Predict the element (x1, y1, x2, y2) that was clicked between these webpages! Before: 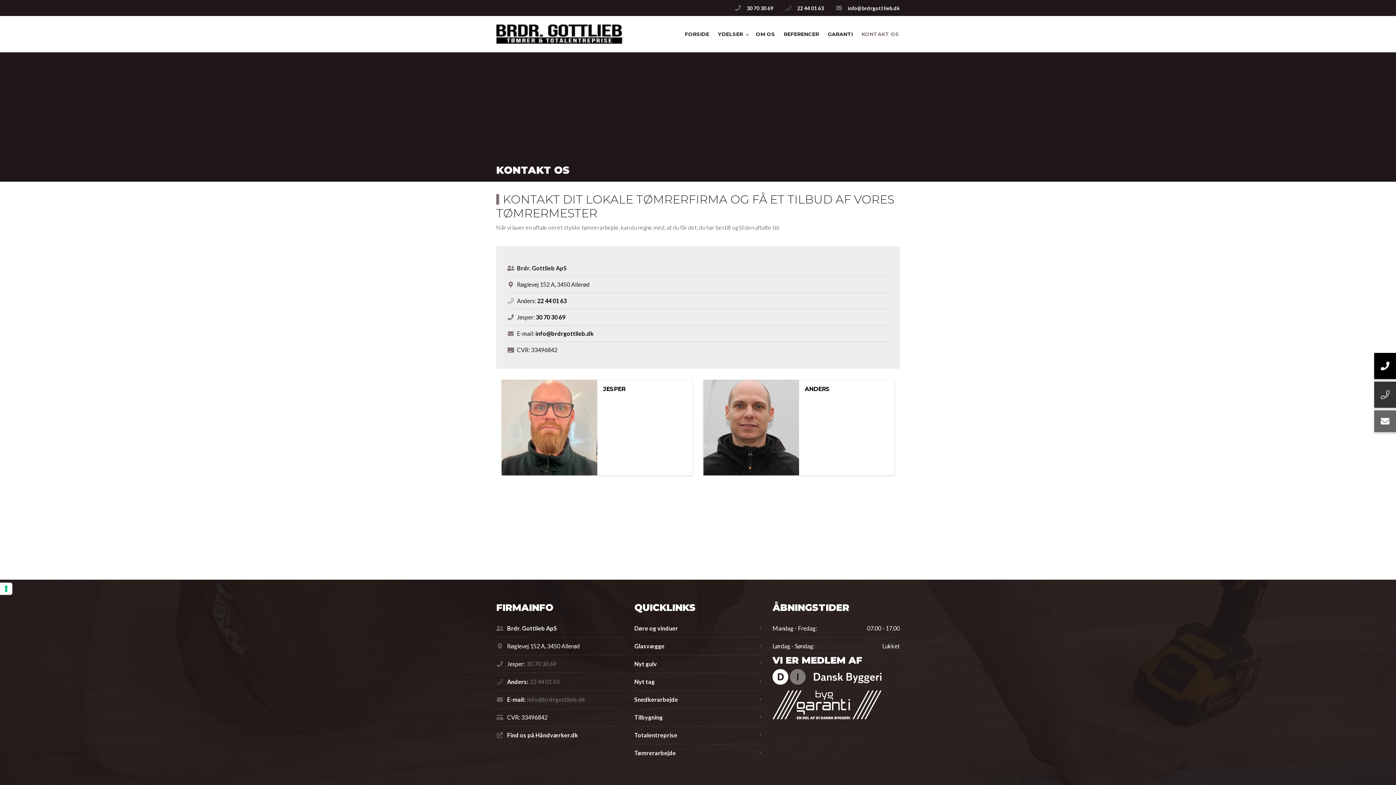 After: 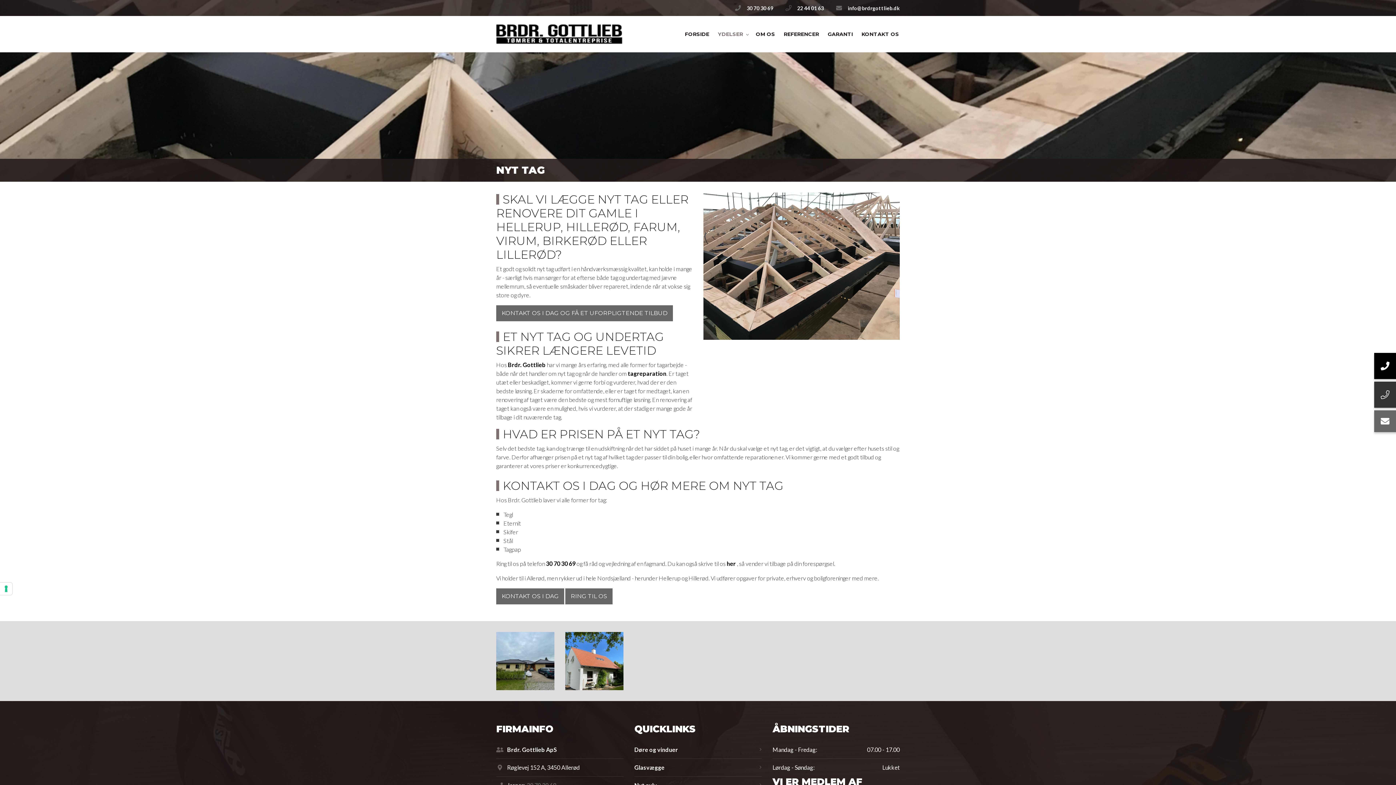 Action: label: Nyt tag bbox: (634, 679, 761, 685)